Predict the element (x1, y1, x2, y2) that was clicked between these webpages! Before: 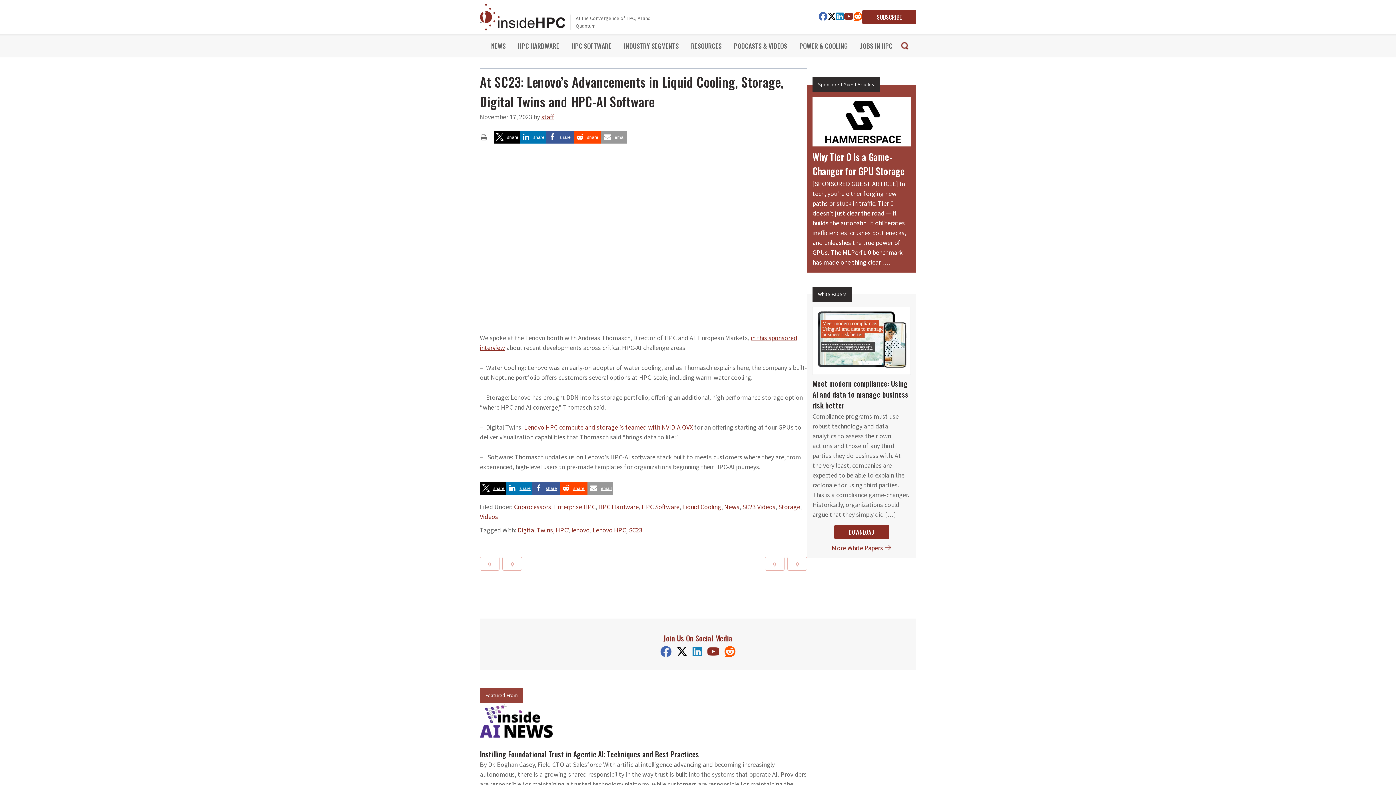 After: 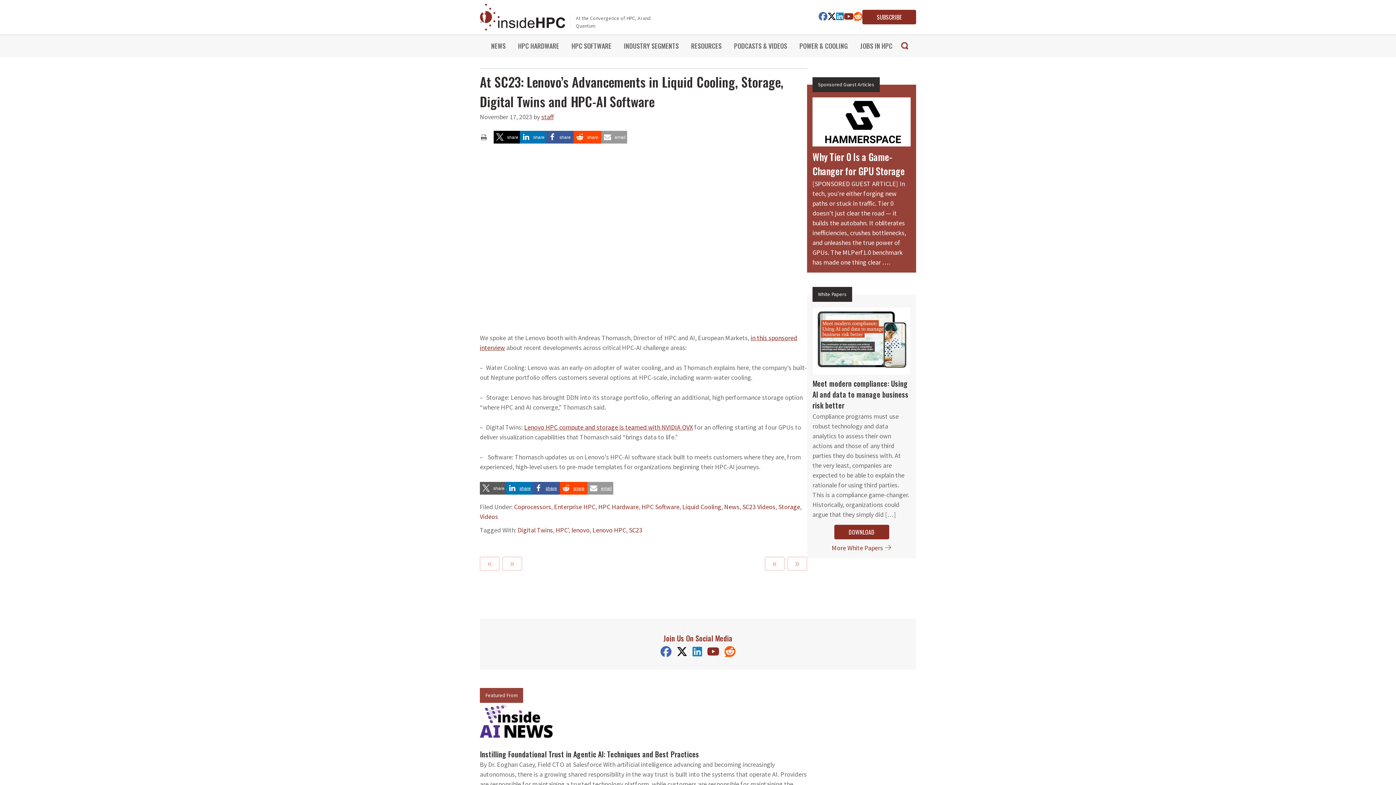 Action: bbox: (480, 482, 506, 495) label: Share on X